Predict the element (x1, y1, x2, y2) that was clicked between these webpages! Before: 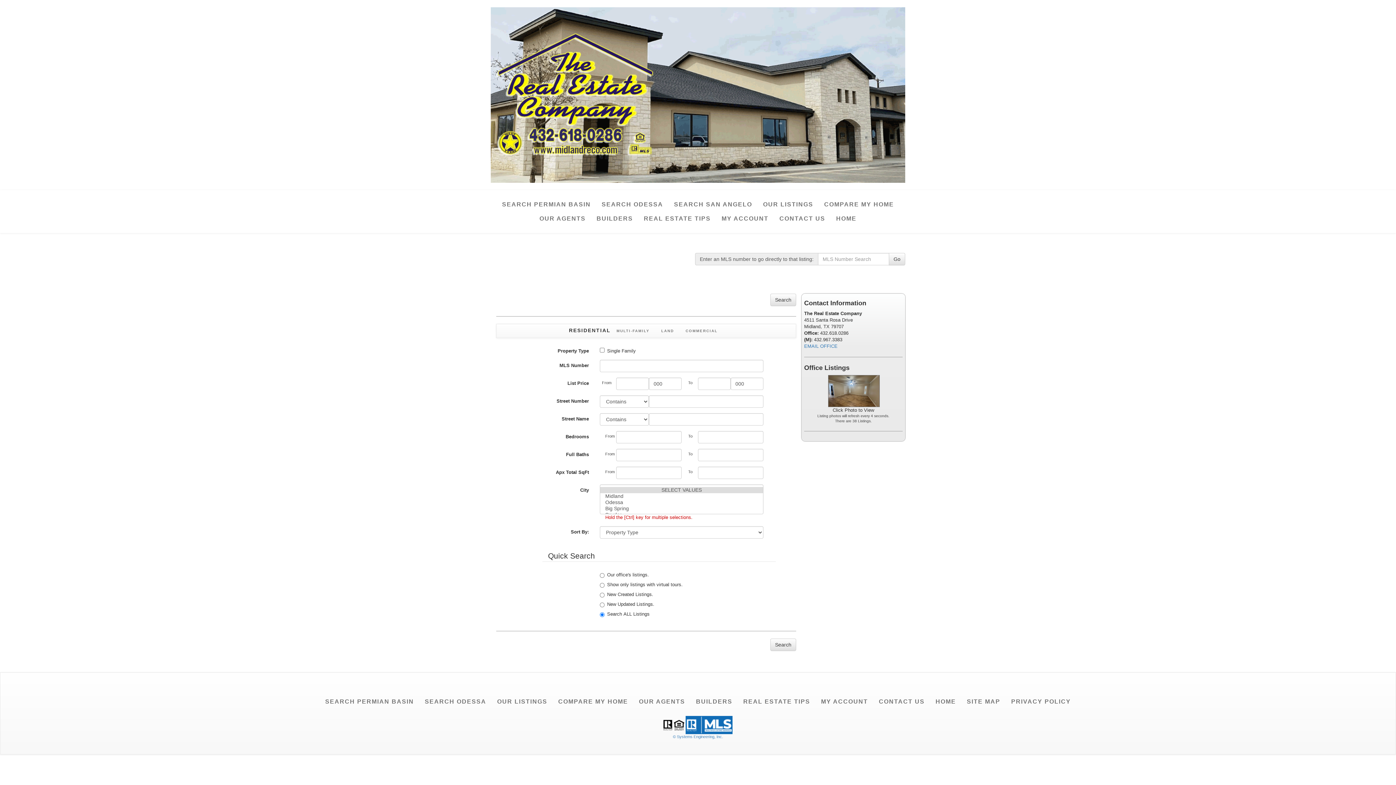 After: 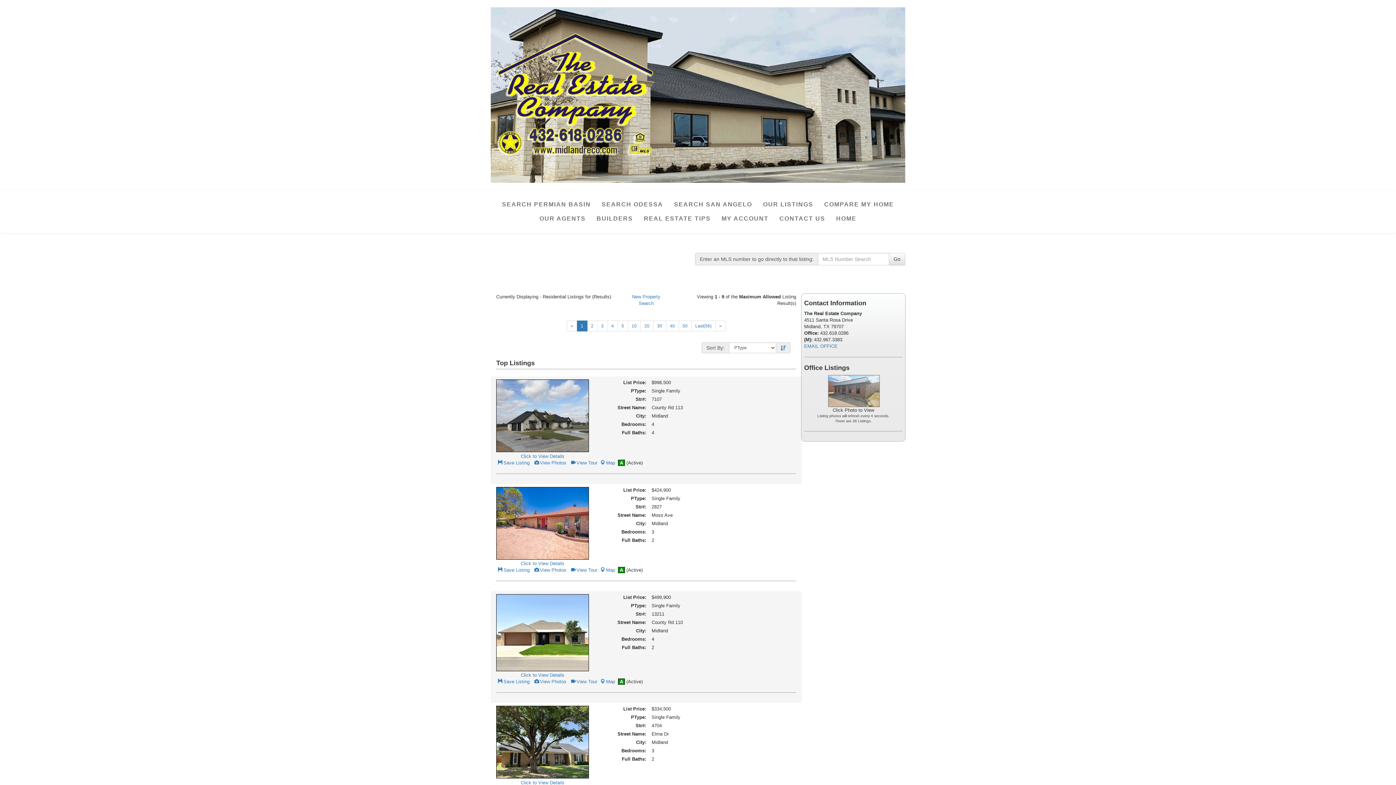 Action: bbox: (770, 293, 796, 306) label: Search